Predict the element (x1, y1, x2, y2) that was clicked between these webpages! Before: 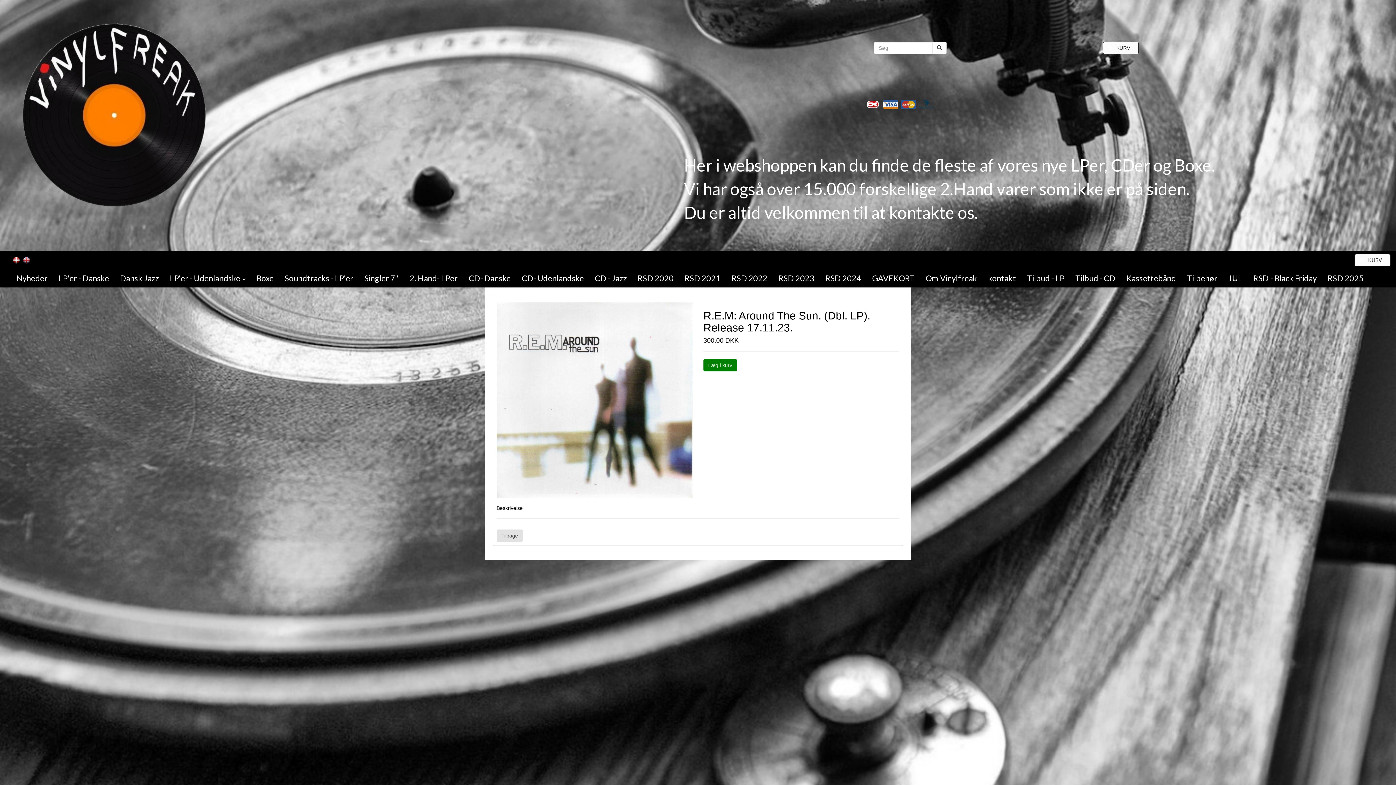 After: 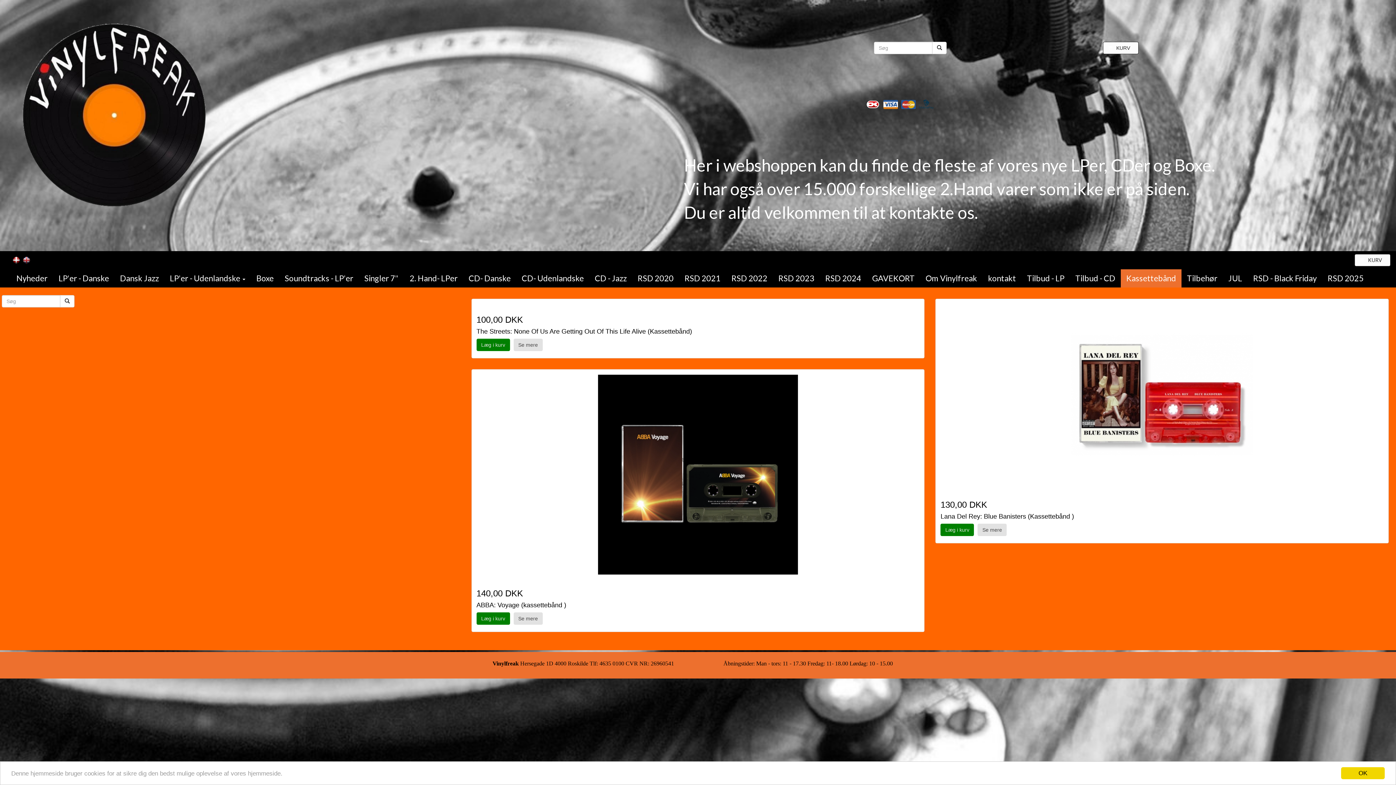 Action: label: Kassettebånd bbox: (1121, 269, 1181, 287)